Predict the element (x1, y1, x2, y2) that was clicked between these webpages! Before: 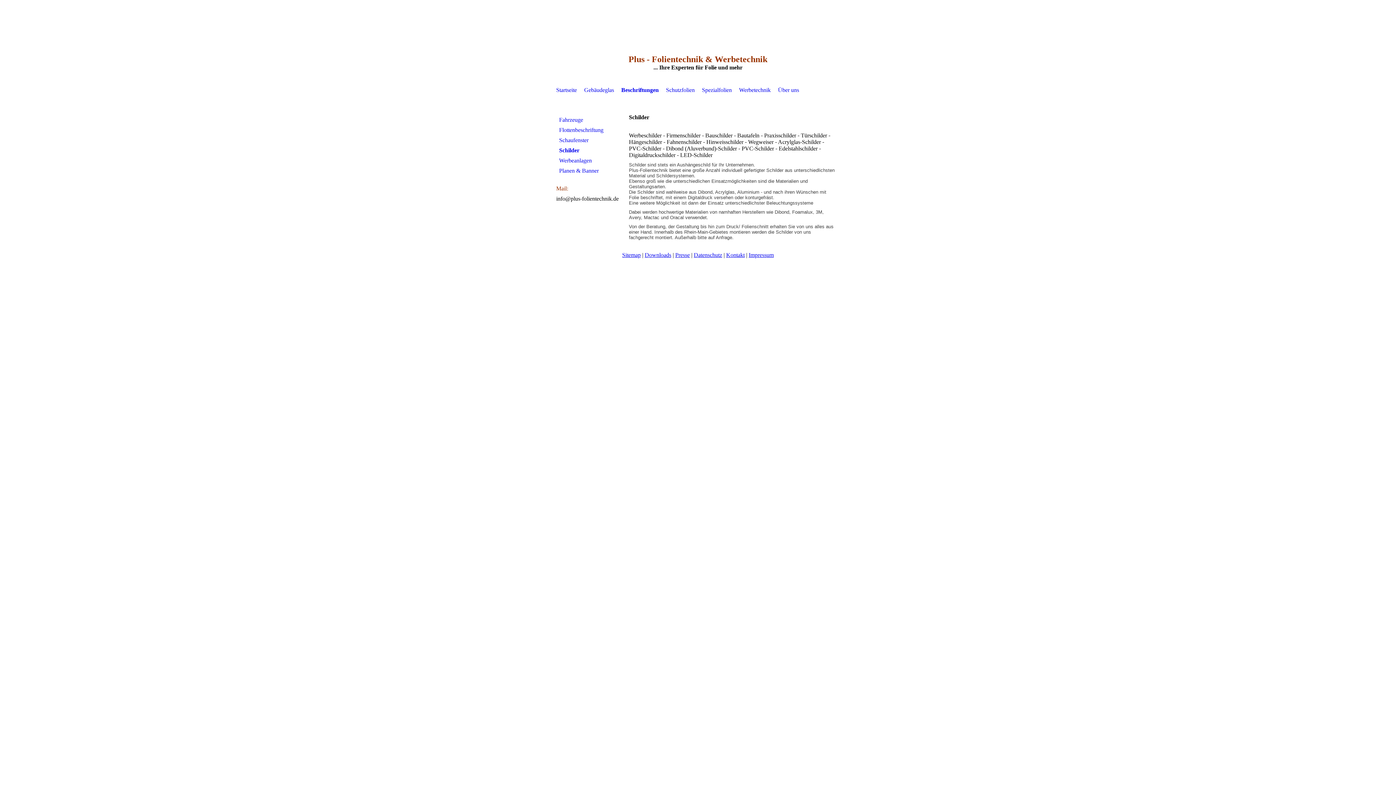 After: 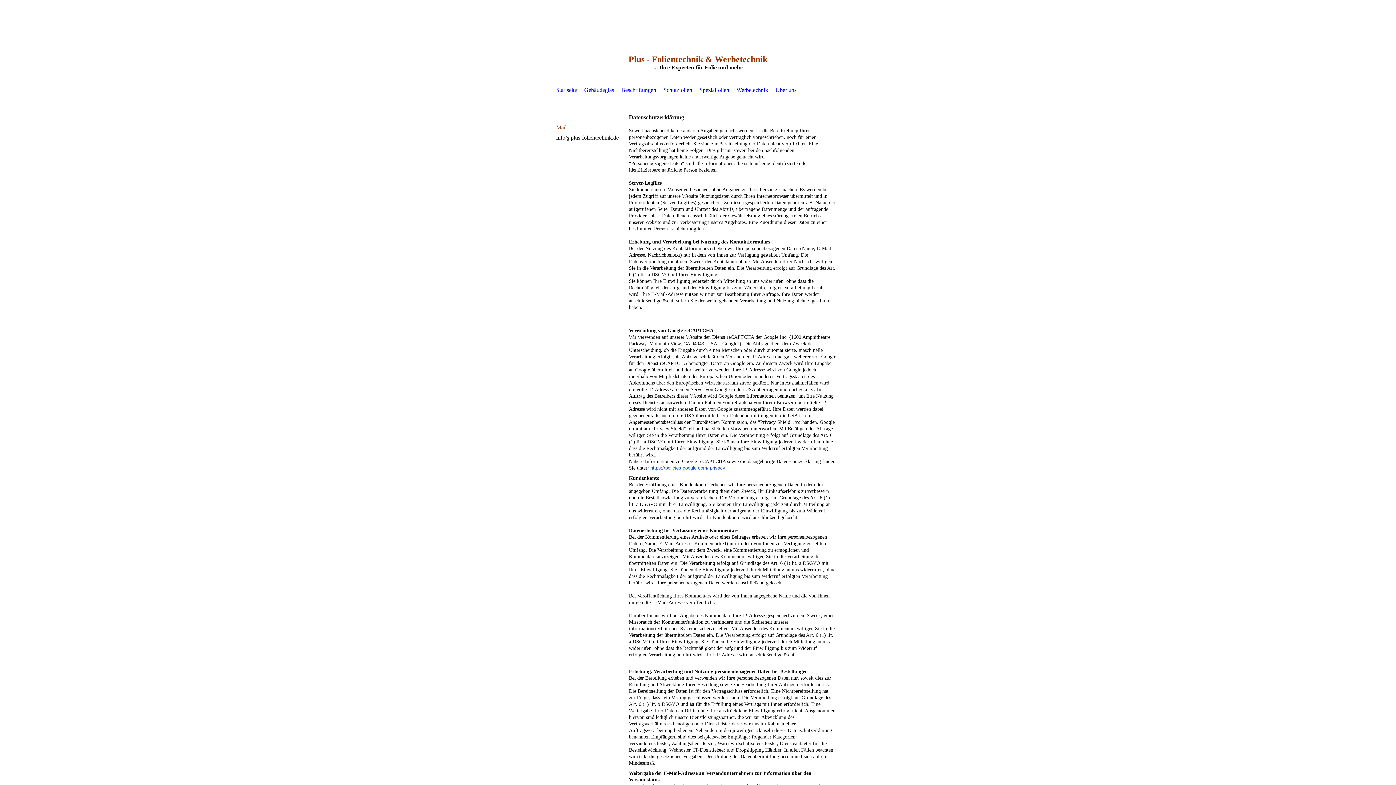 Action: bbox: (694, 252, 722, 258) label: Datenschutz